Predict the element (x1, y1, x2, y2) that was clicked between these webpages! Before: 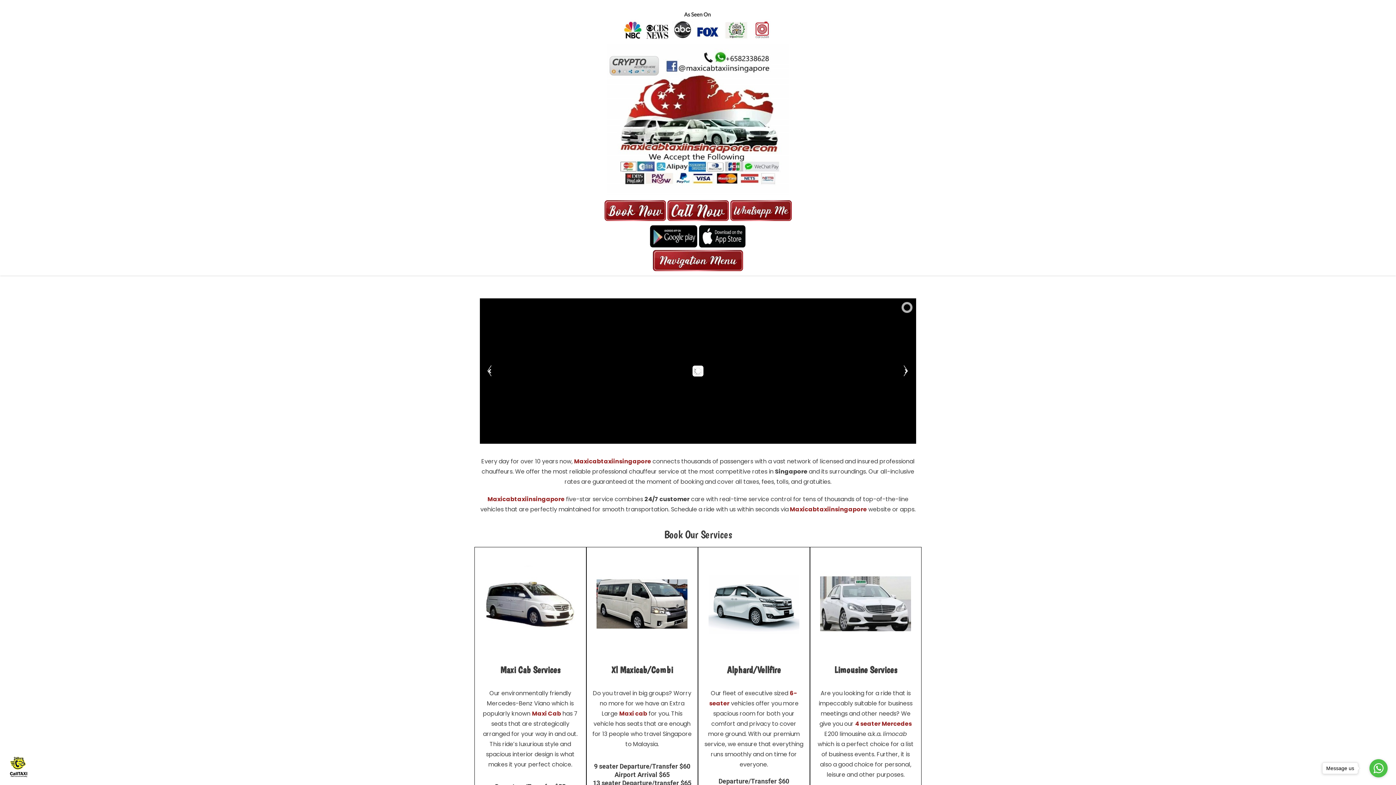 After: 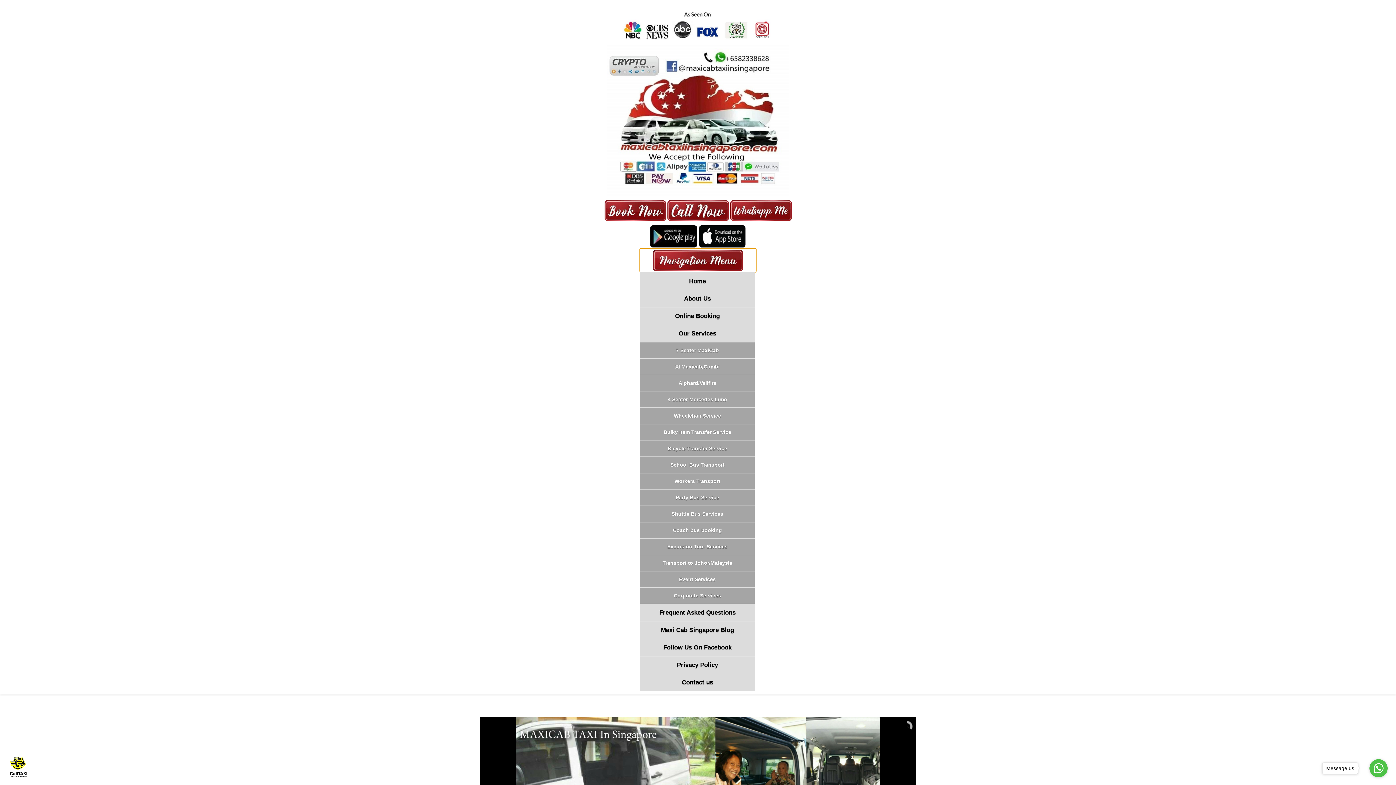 Action: bbox: (640, 248, 756, 272)